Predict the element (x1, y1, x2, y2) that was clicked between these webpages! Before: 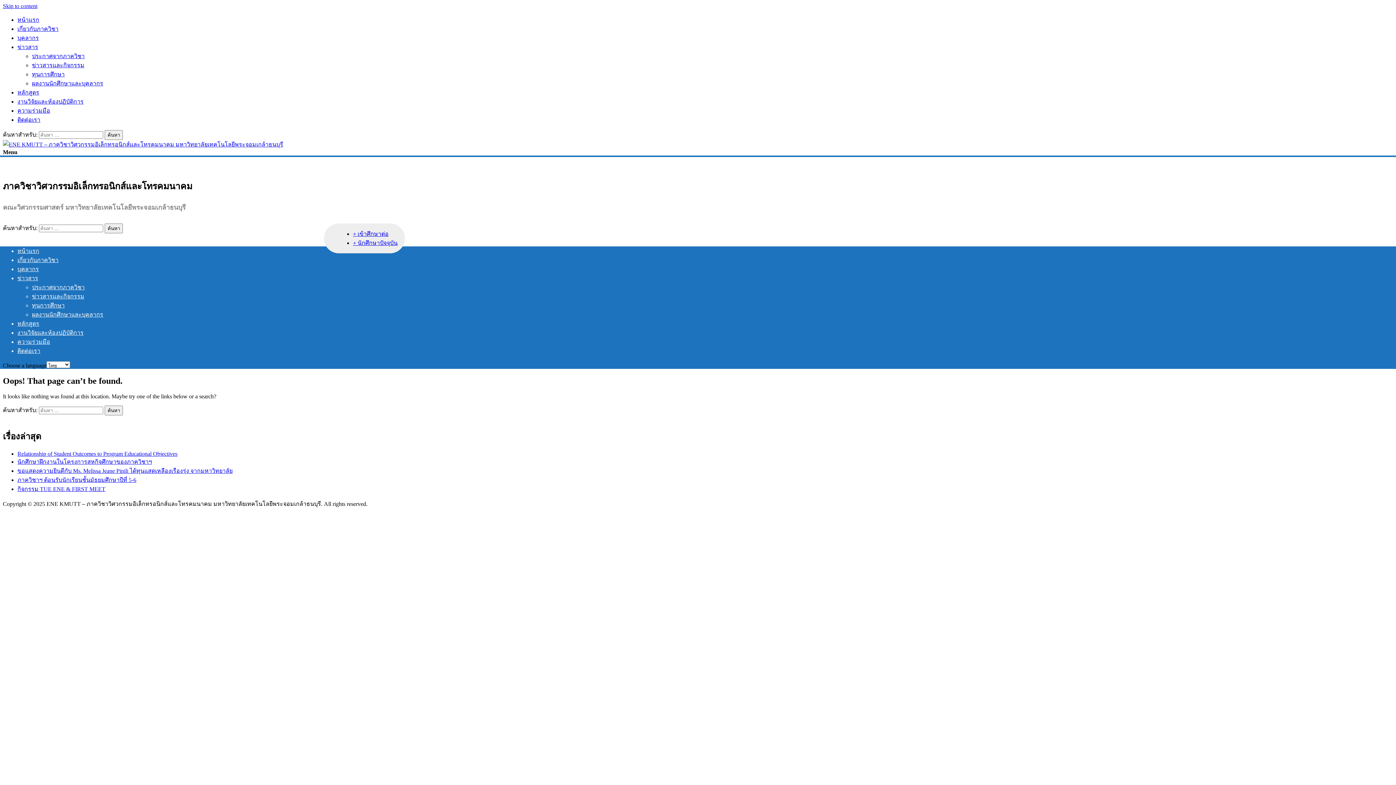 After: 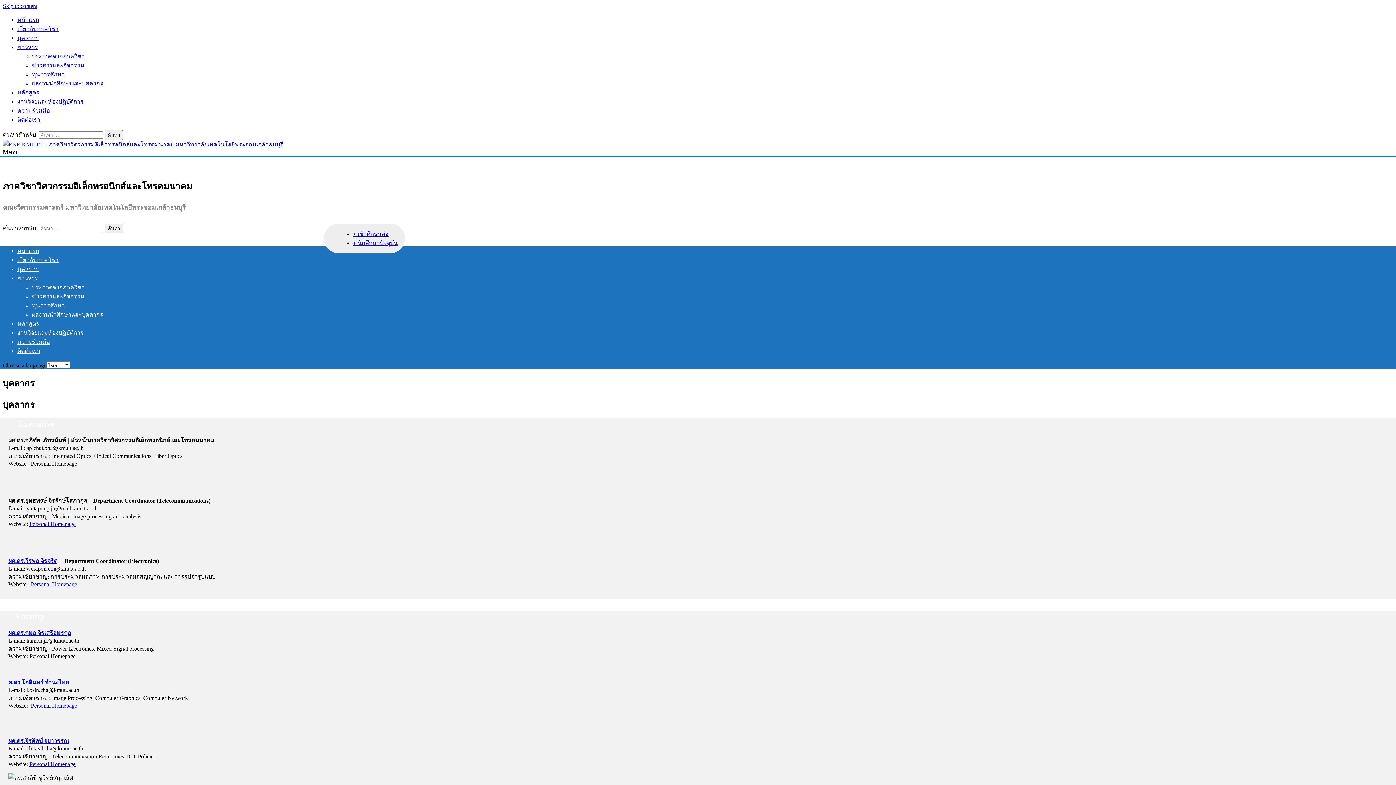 Action: label: บุคลากร bbox: (17, 34, 38, 41)